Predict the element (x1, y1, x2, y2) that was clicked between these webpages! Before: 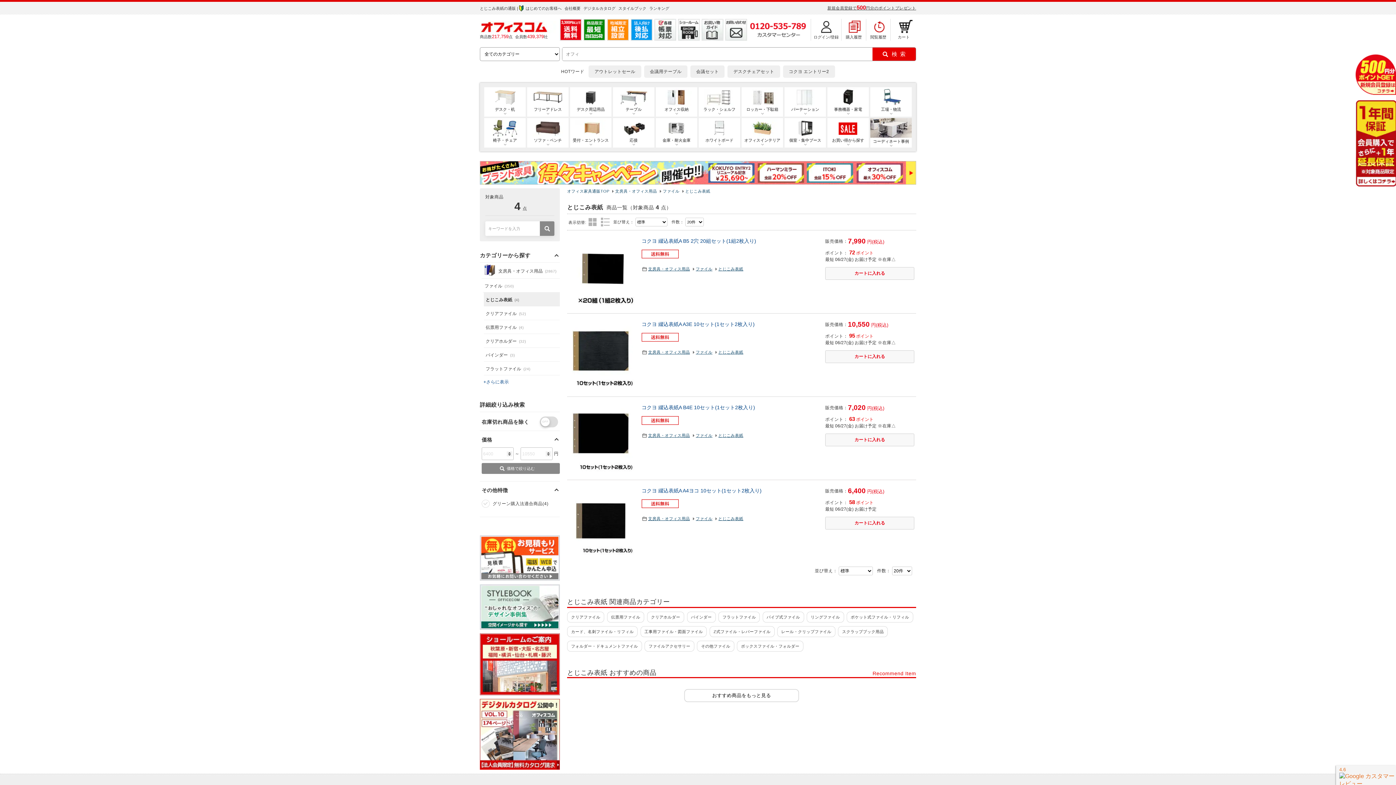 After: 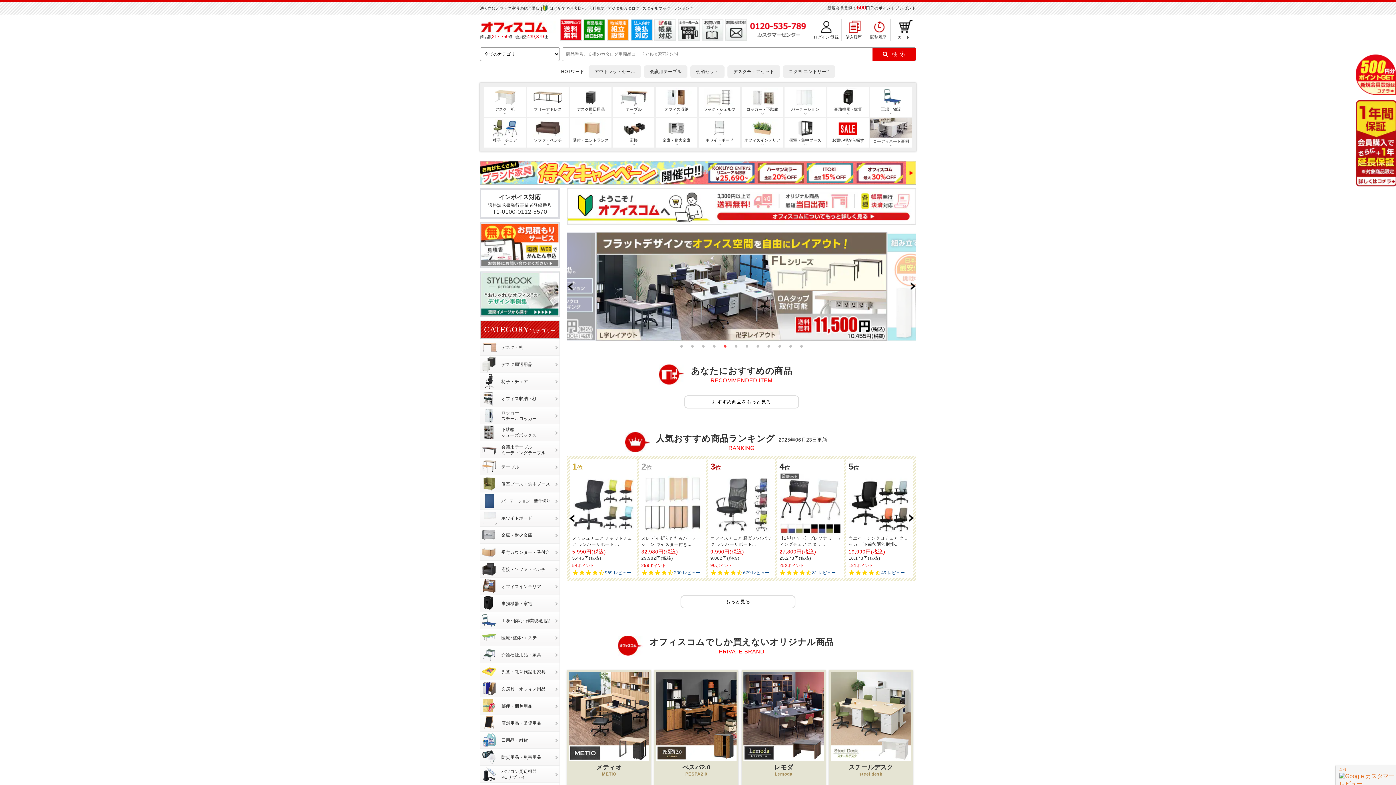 Action: label: オフィス家具通販TOP bbox: (567, 189, 609, 193)